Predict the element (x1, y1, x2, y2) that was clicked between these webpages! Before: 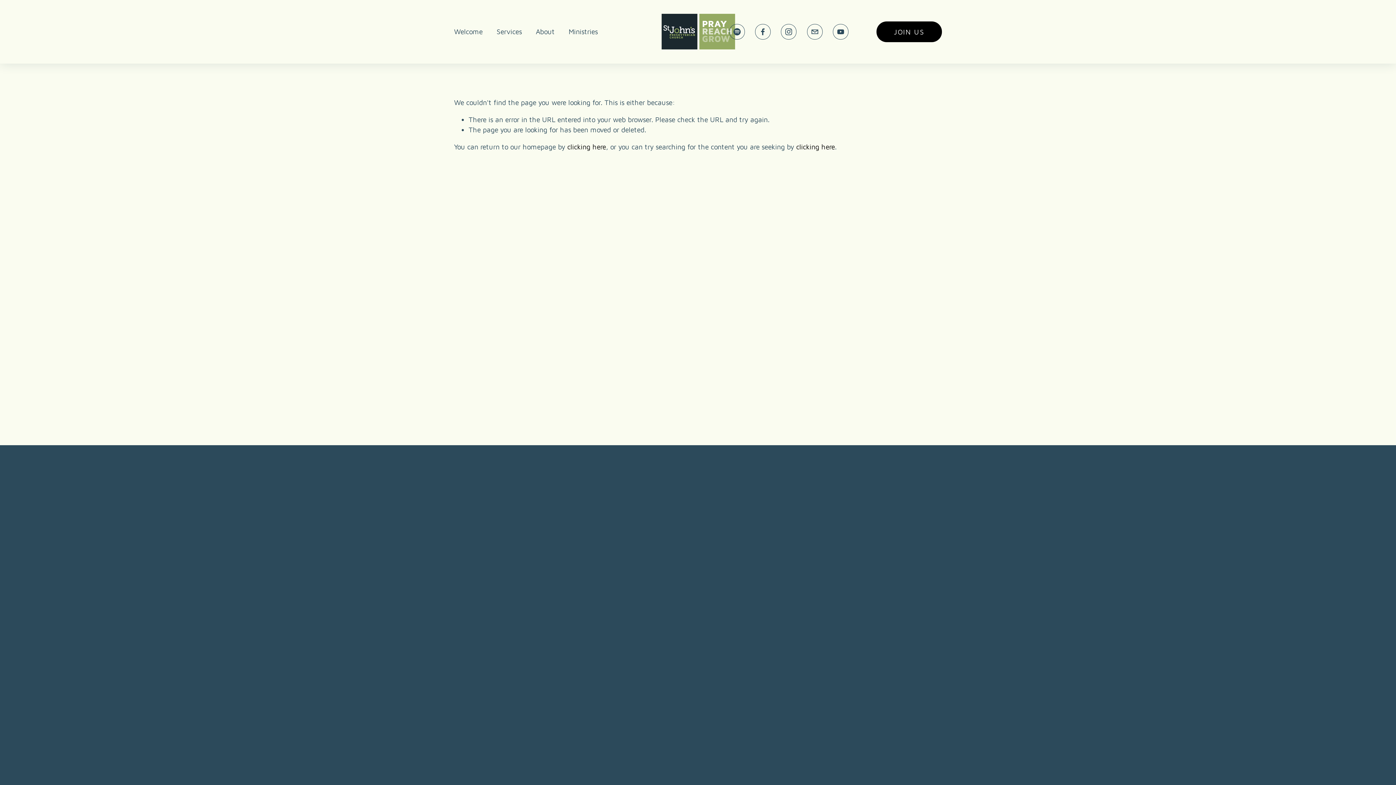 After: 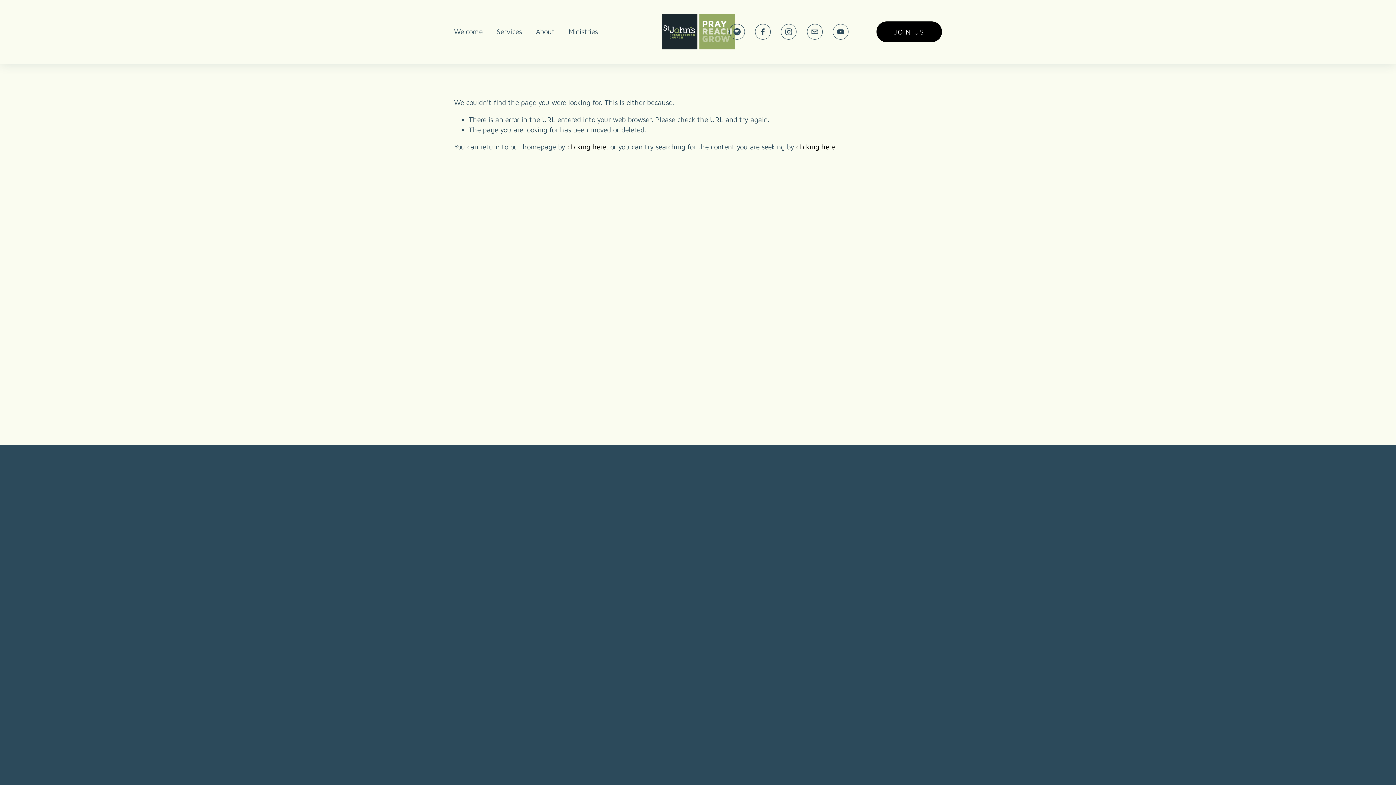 Action: label: SIGN UP bbox: (700, 670, 754, 688)